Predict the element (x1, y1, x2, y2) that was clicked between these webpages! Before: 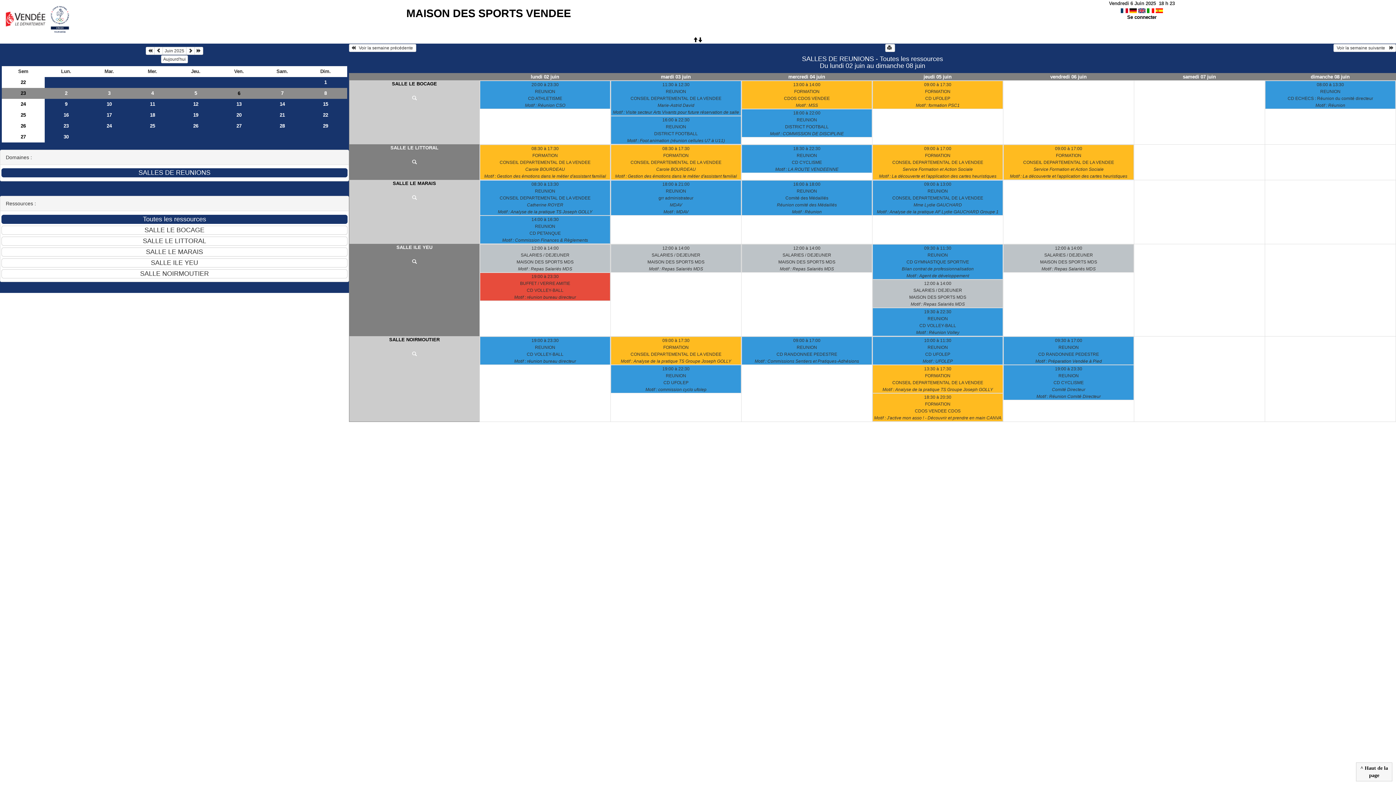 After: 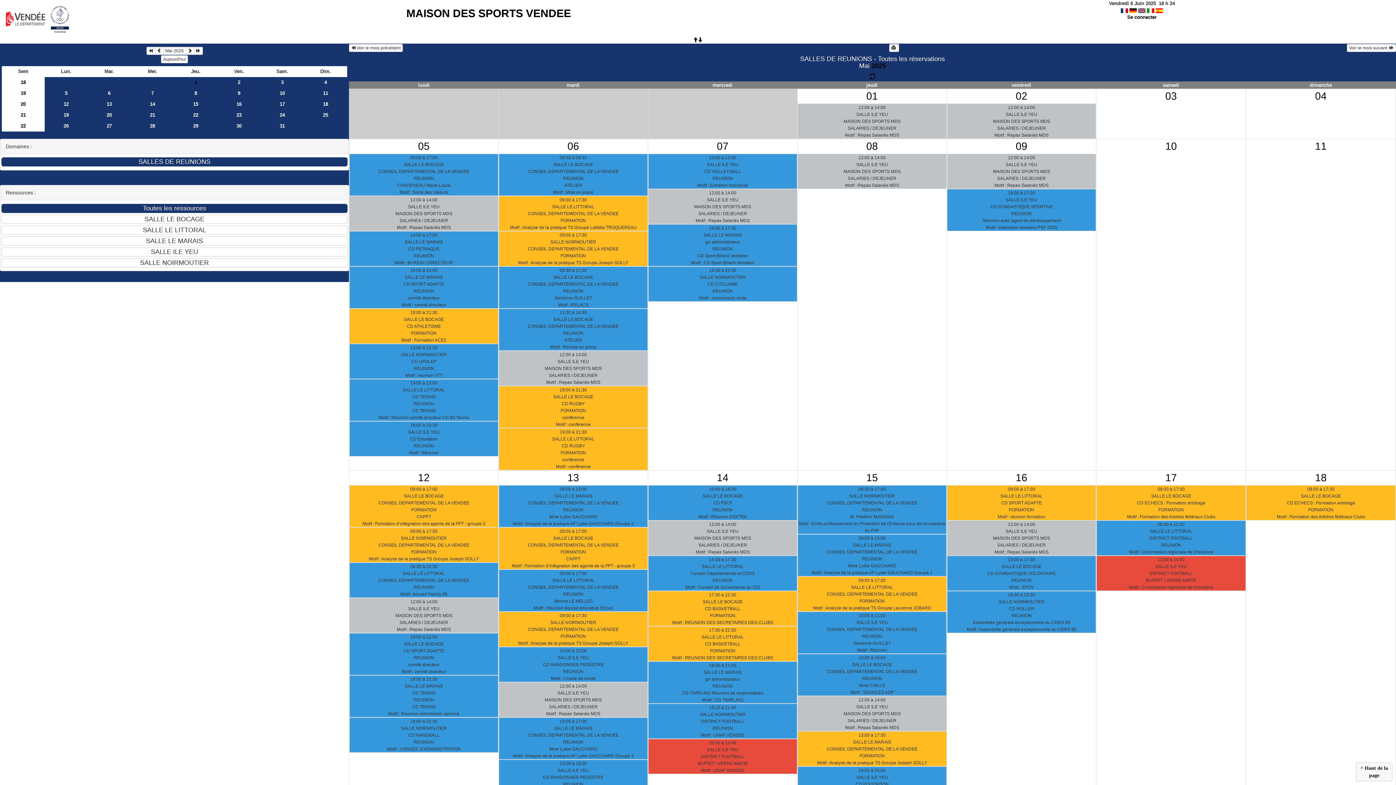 Action: bbox: (154, 47, 162, 55)